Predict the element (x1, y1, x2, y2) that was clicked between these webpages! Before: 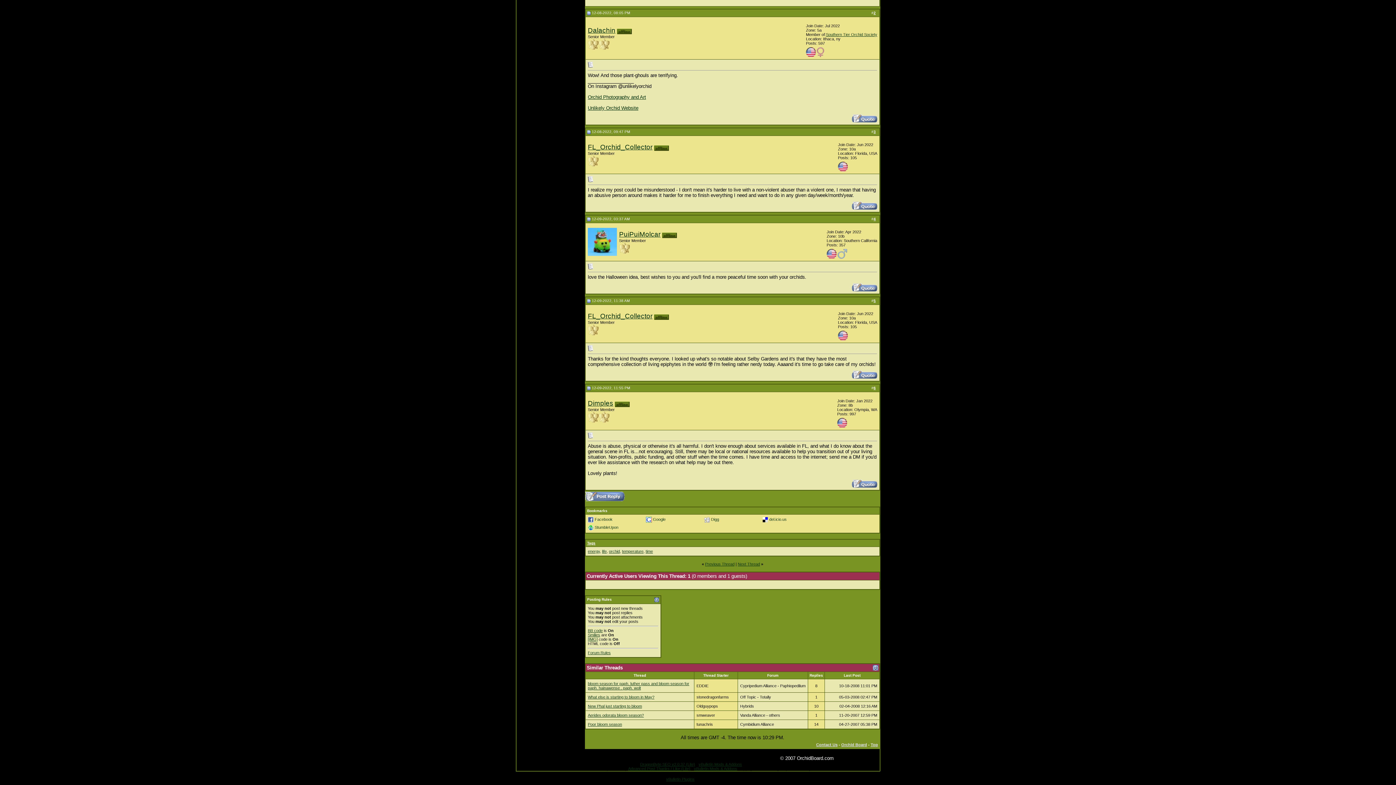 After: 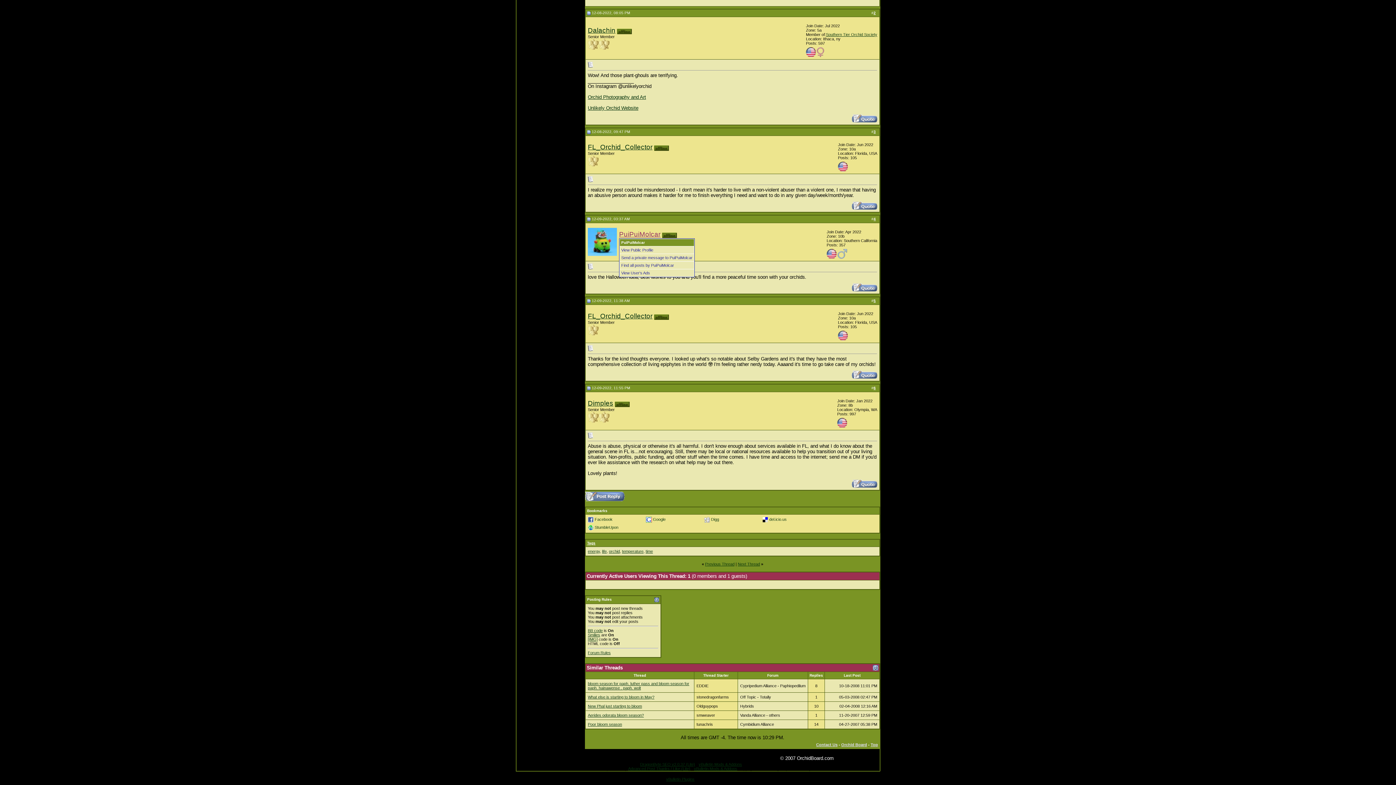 Action: bbox: (619, 230, 660, 238) label: PuiPuiMolcar